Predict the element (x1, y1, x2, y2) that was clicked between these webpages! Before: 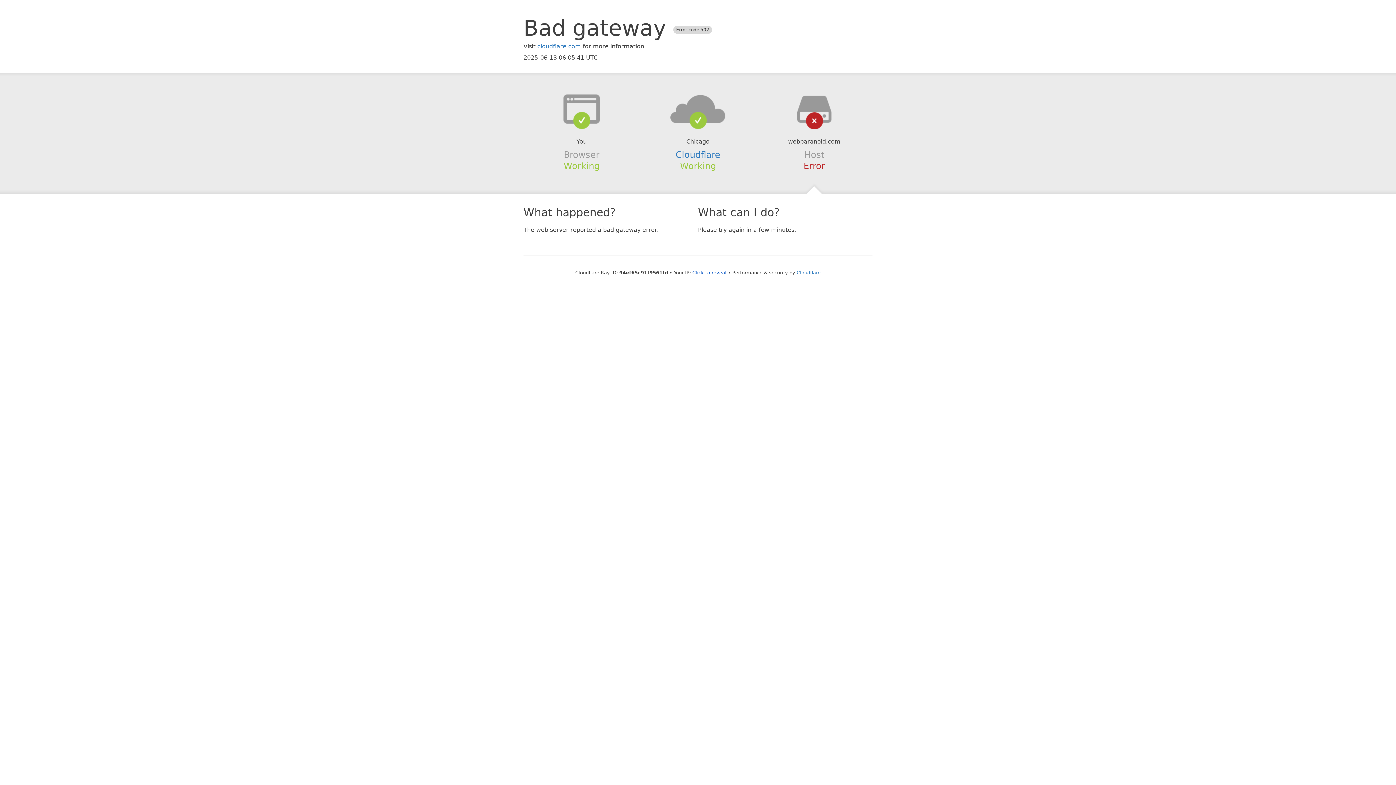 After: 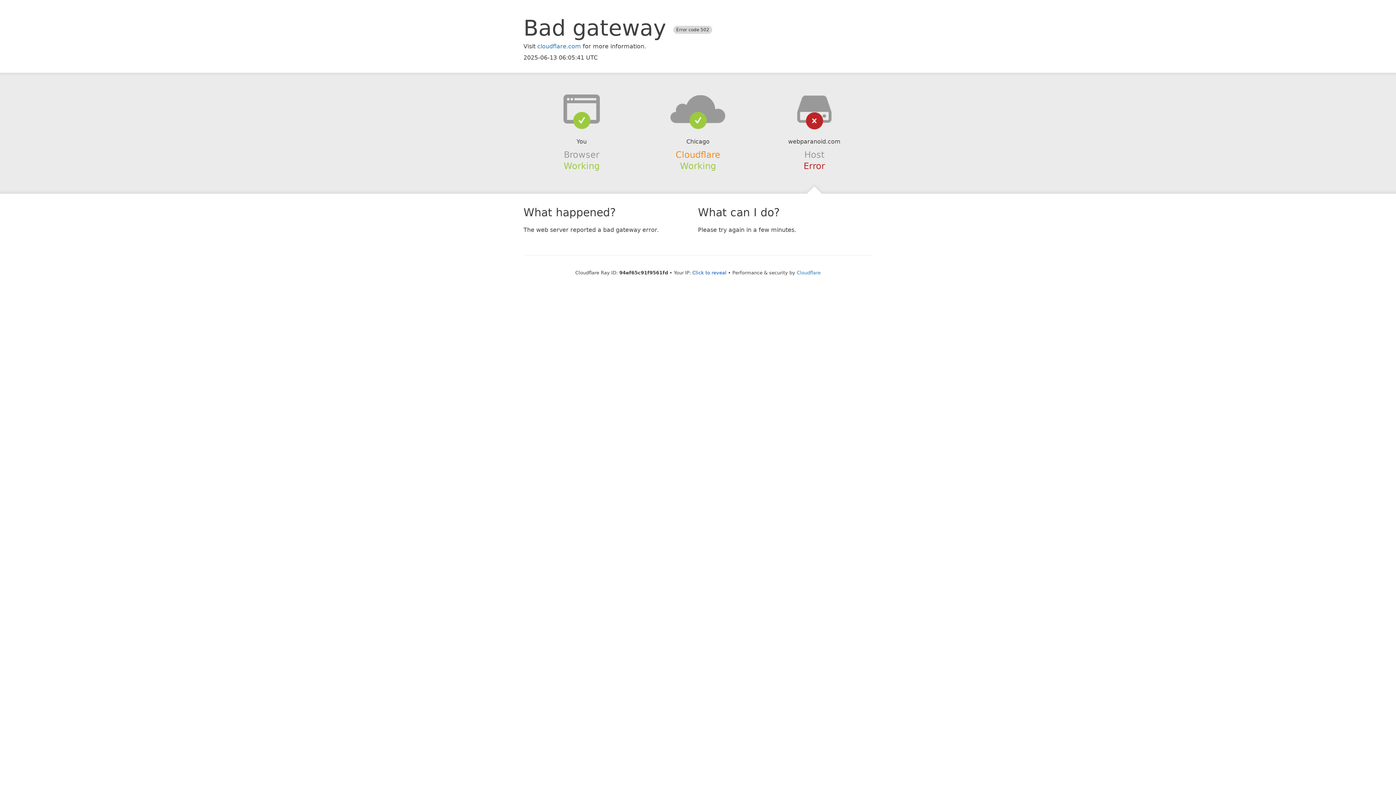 Action: bbox: (675, 149, 720, 159) label: Cloudflare